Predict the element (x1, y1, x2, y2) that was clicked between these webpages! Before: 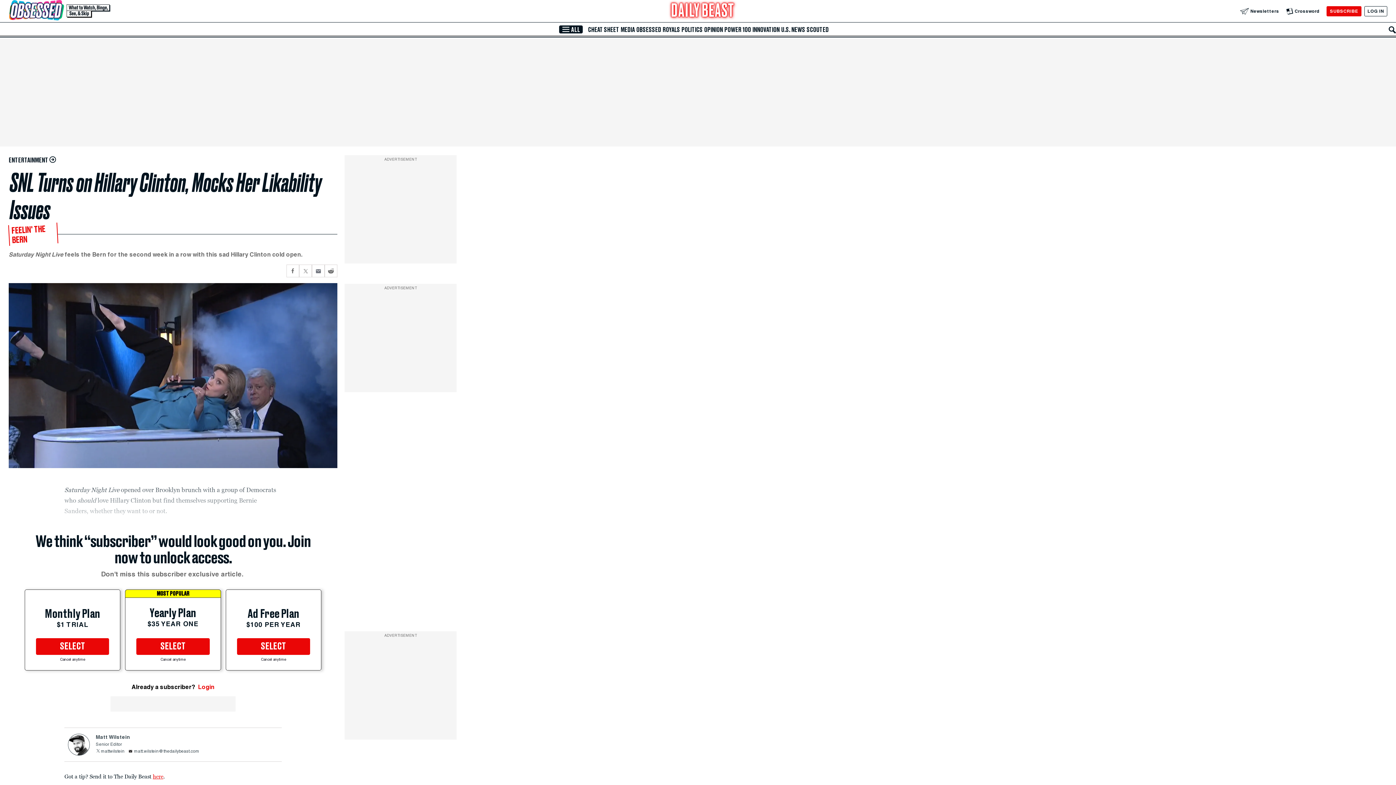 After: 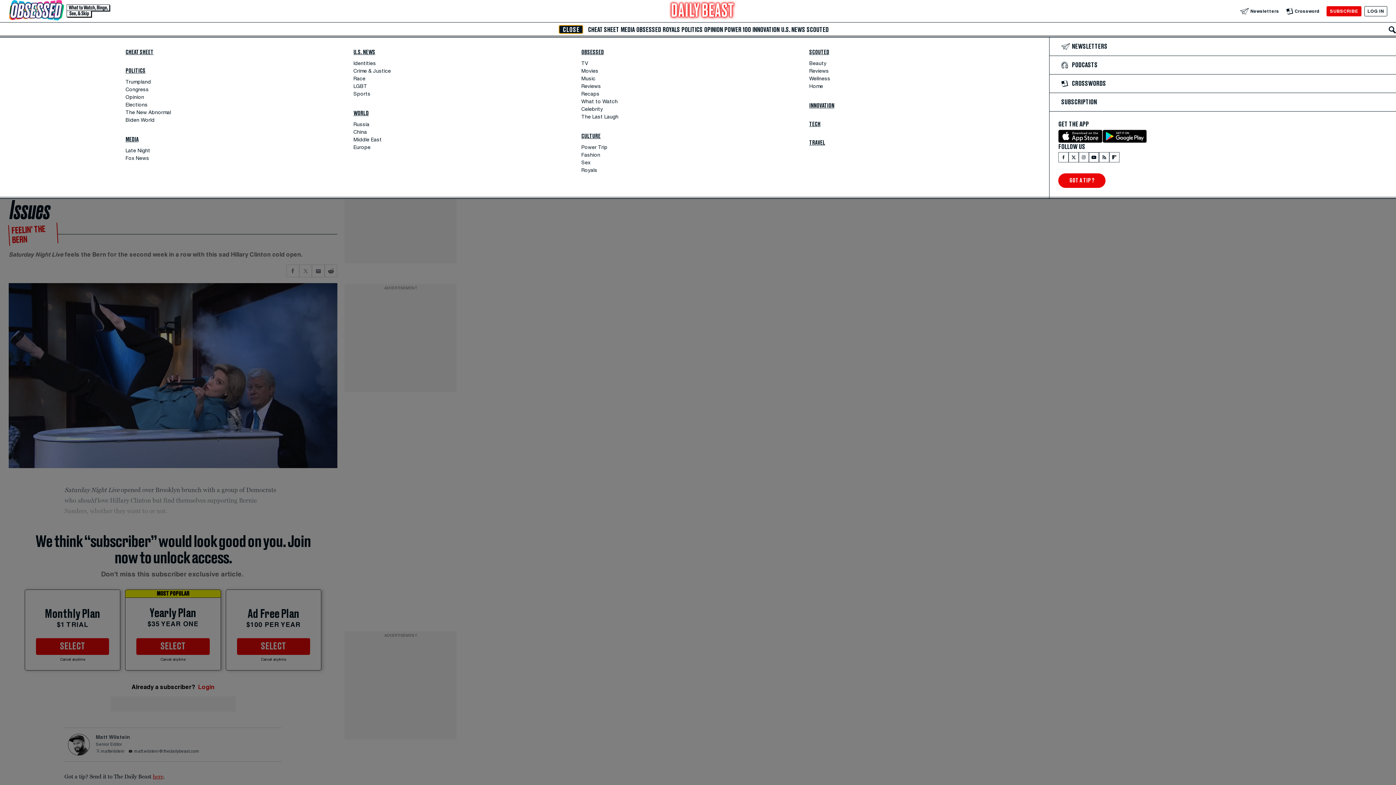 Action: bbox: (559, 25, 583, 33) label: Menu